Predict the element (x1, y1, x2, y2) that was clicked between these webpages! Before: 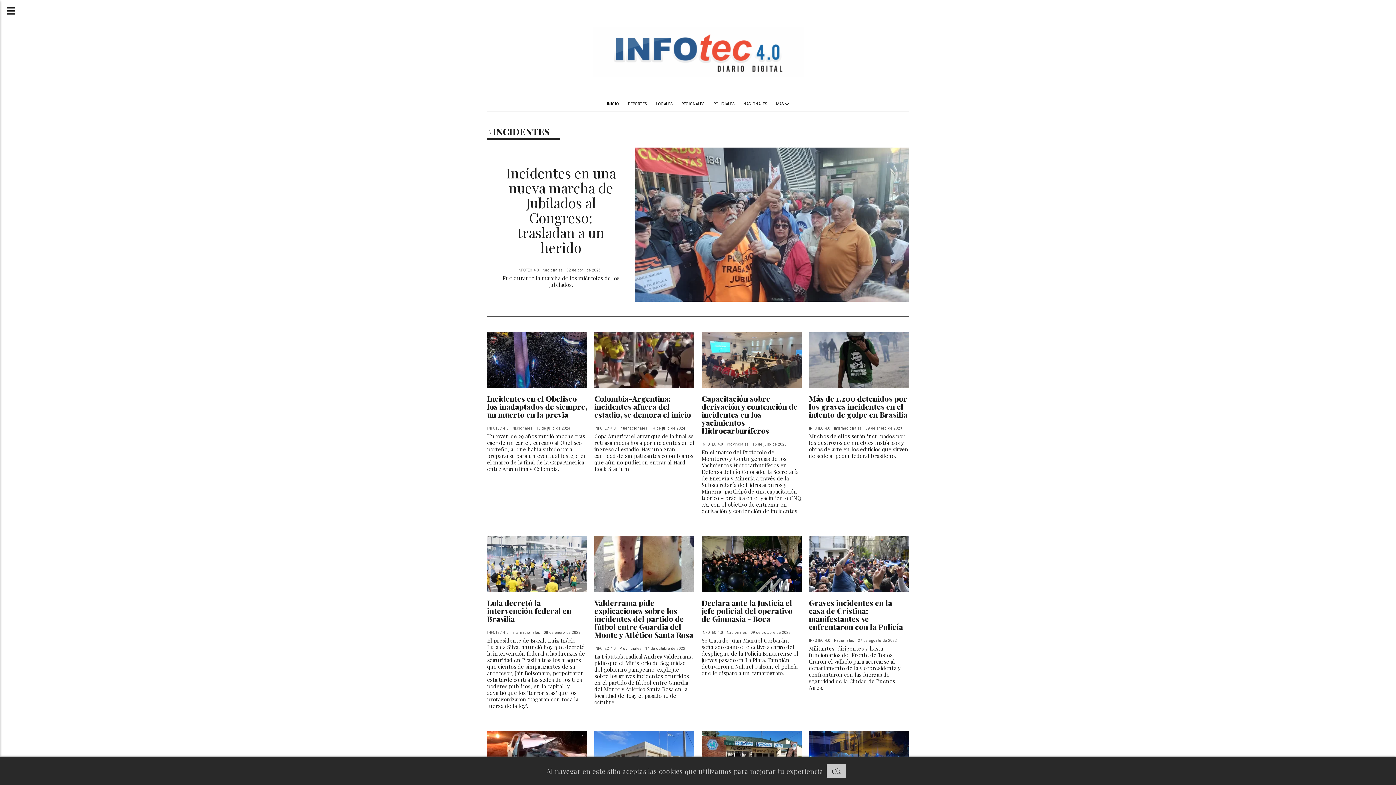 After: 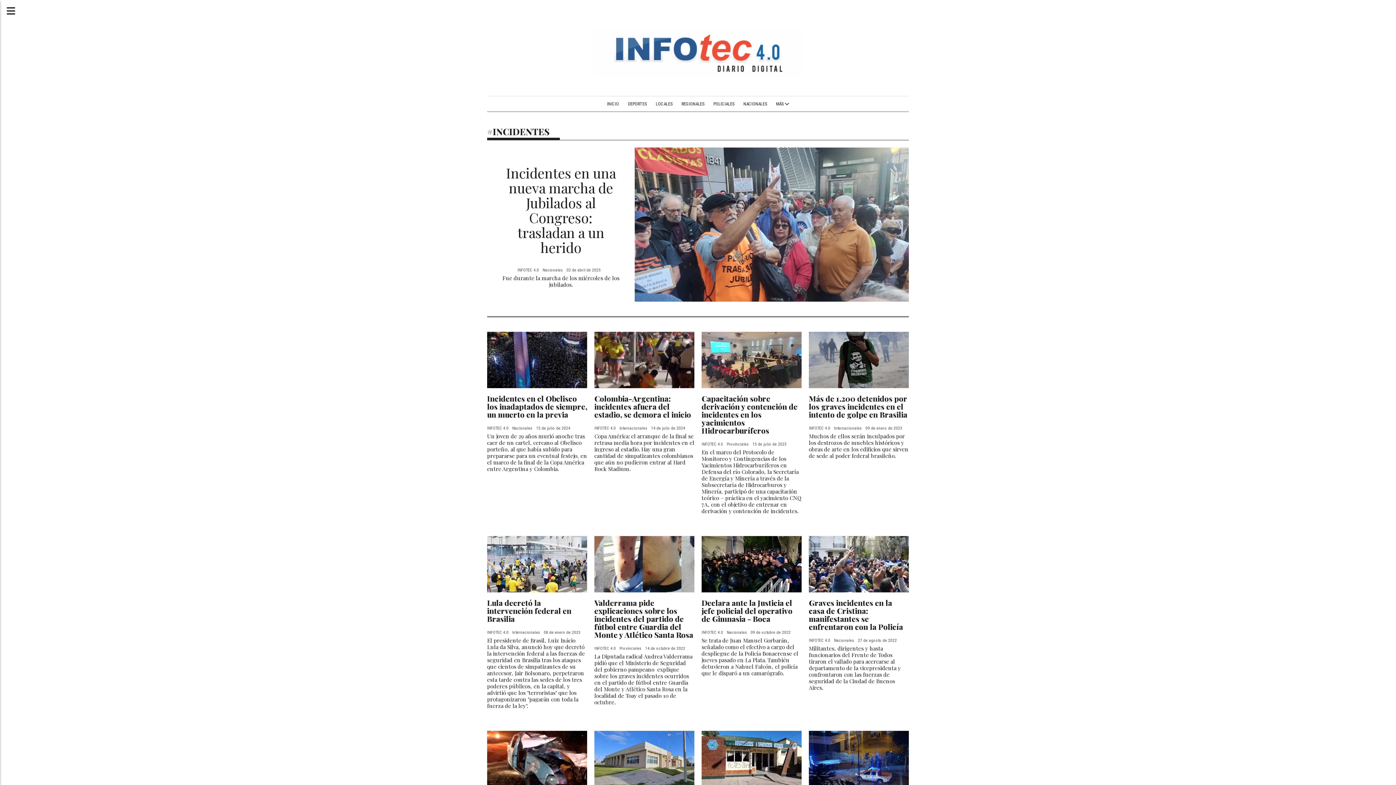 Action: label: Ok bbox: (826, 764, 846, 778)